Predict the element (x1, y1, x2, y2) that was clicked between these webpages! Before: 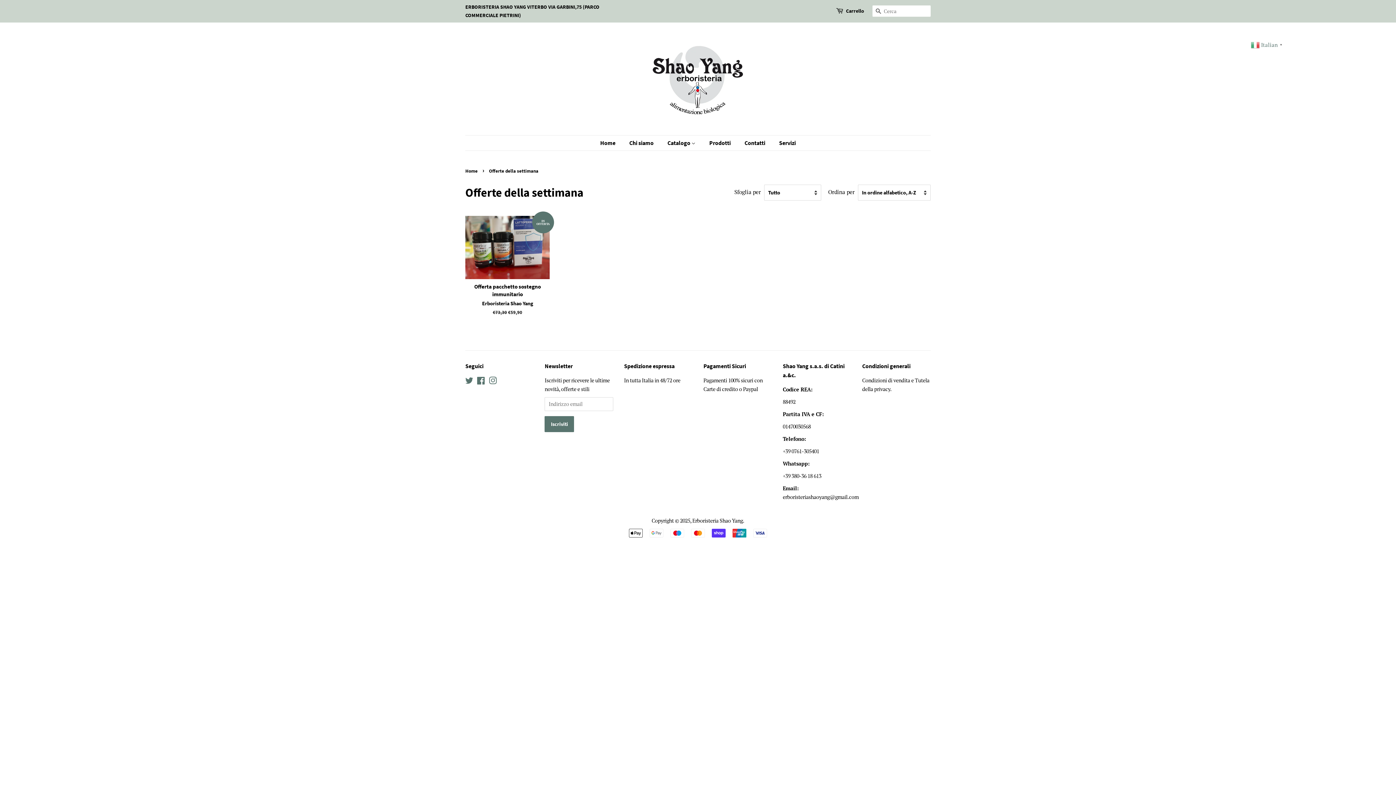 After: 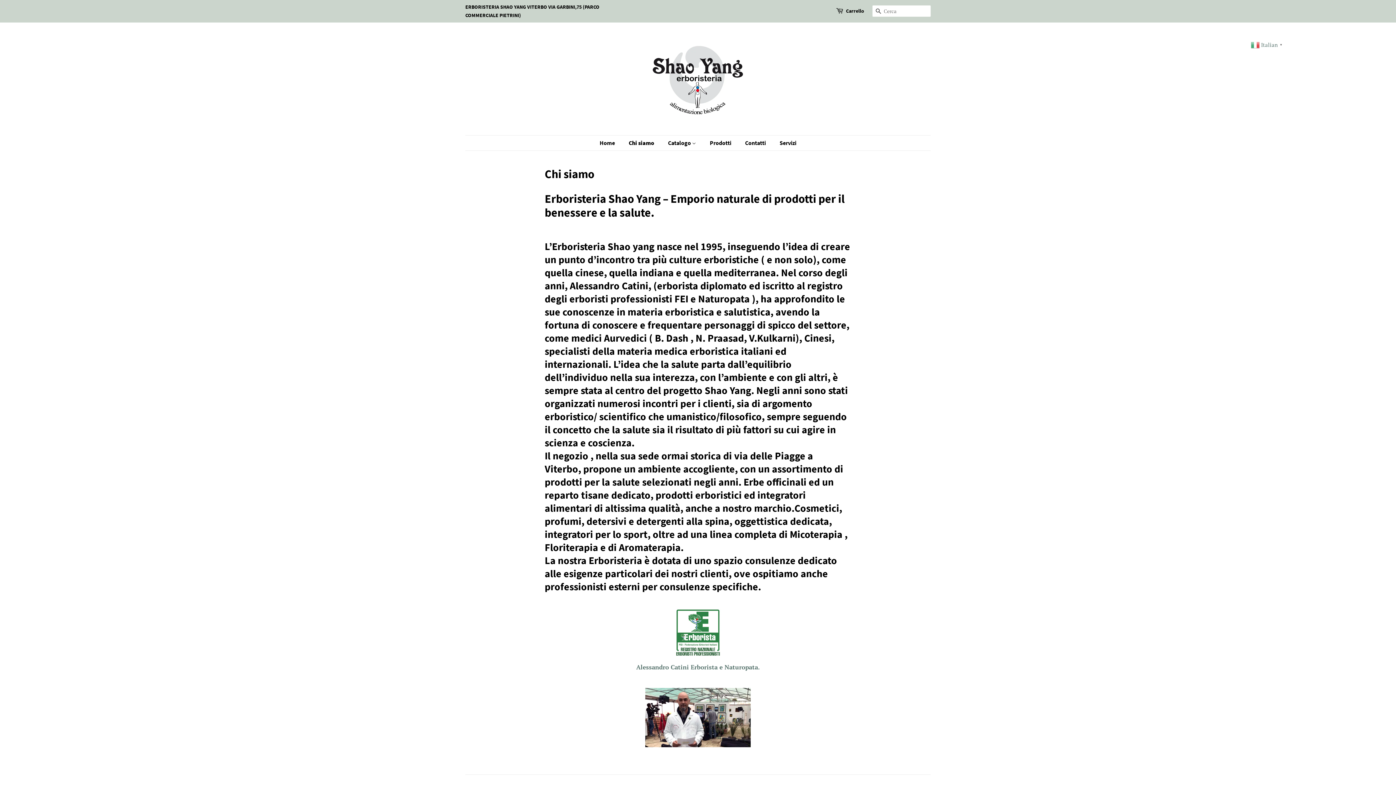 Action: bbox: (624, 135, 661, 150) label: Chi siamo